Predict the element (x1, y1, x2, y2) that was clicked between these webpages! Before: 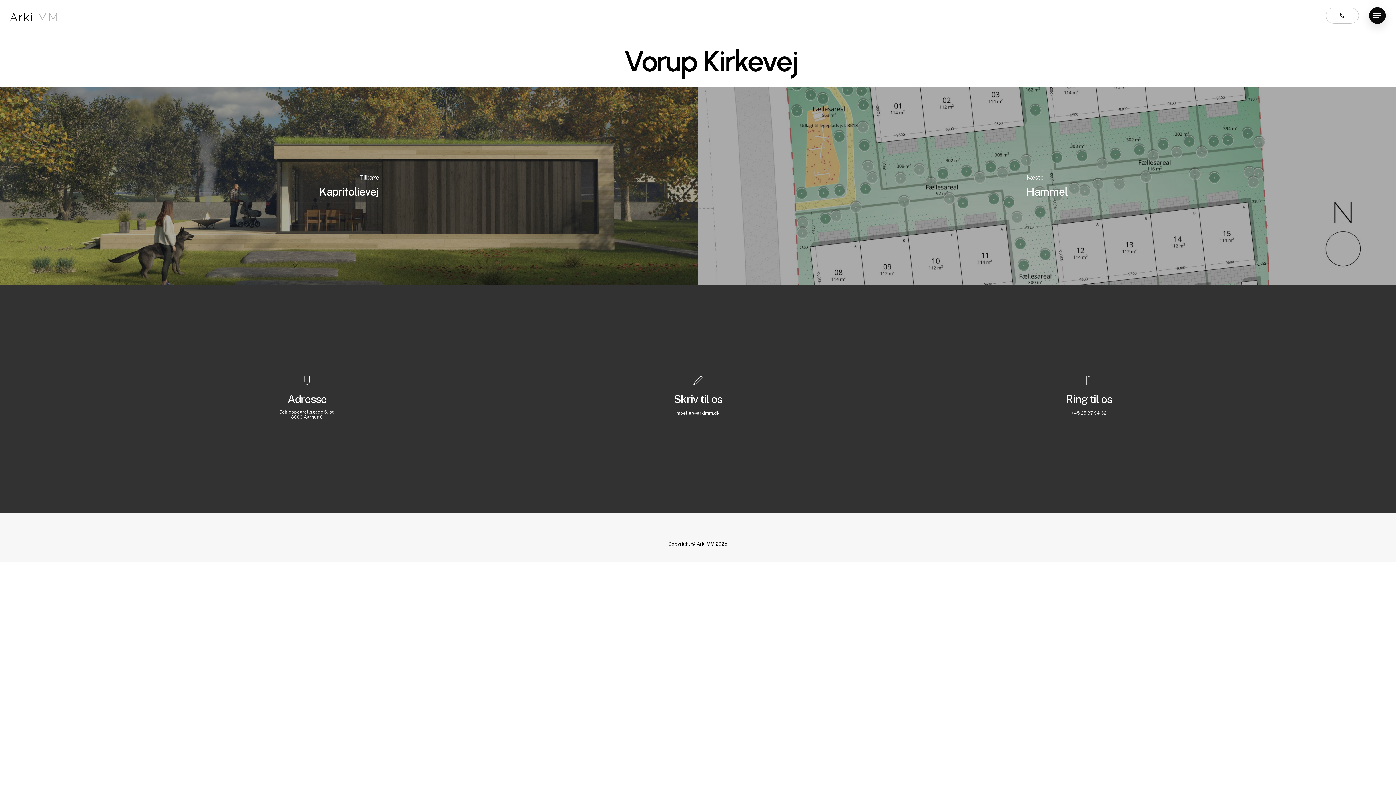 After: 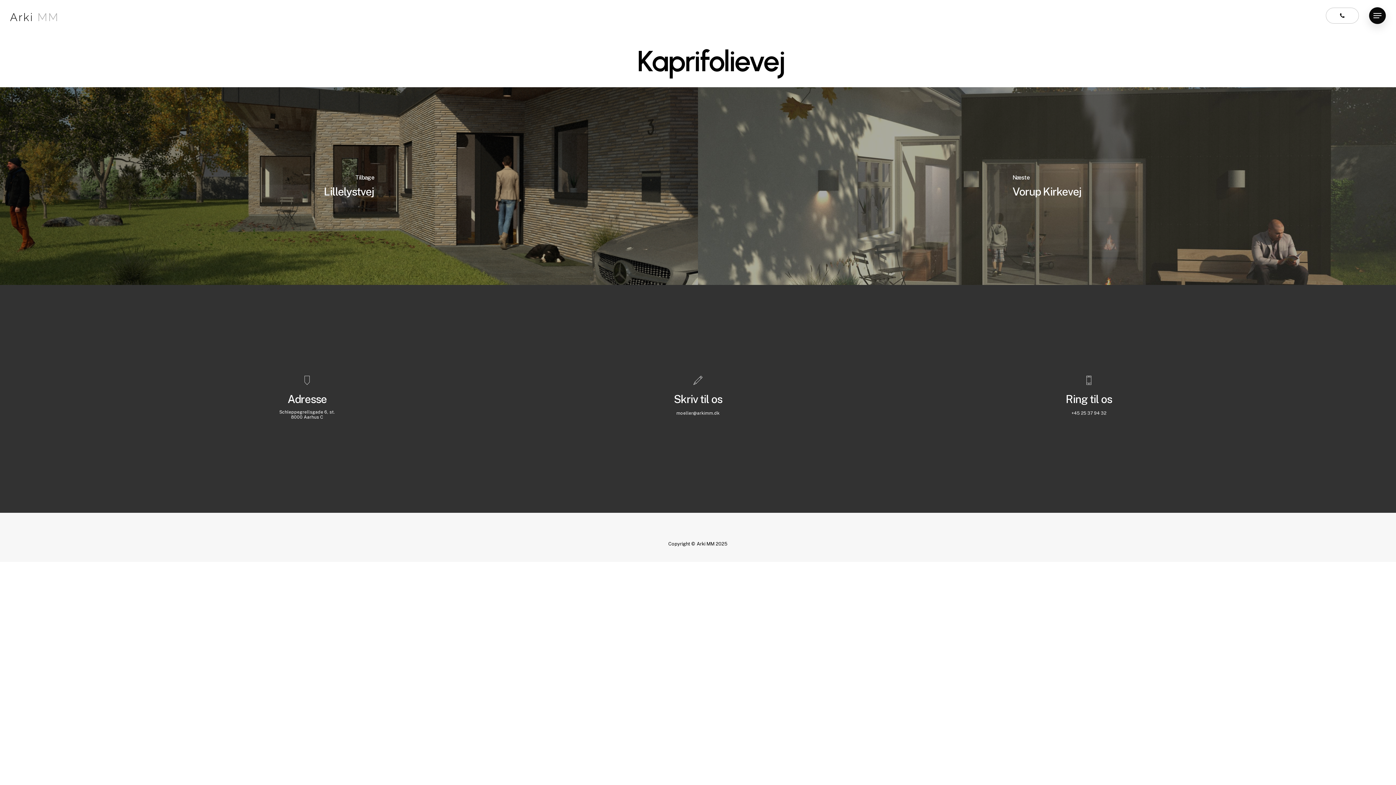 Action: bbox: (0, 87, 698, 285)